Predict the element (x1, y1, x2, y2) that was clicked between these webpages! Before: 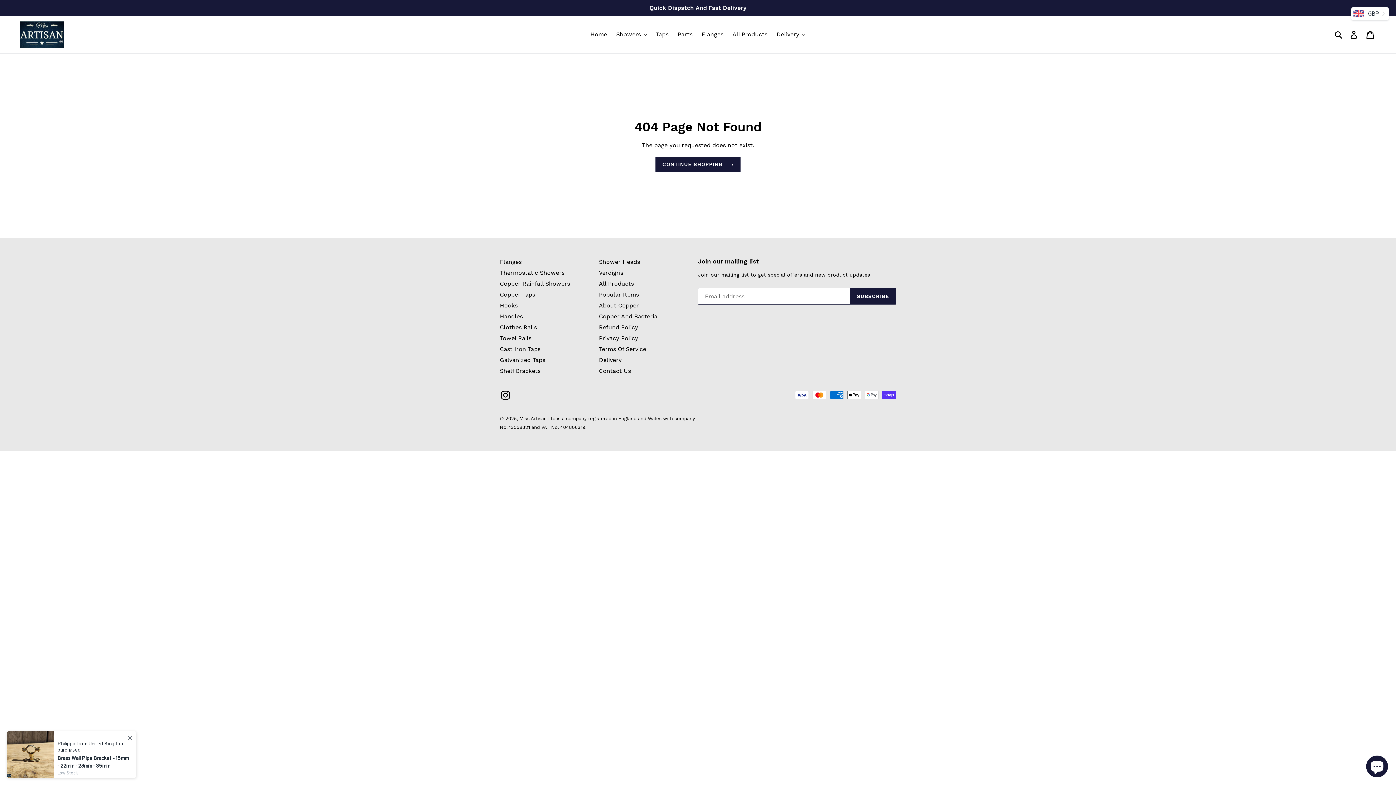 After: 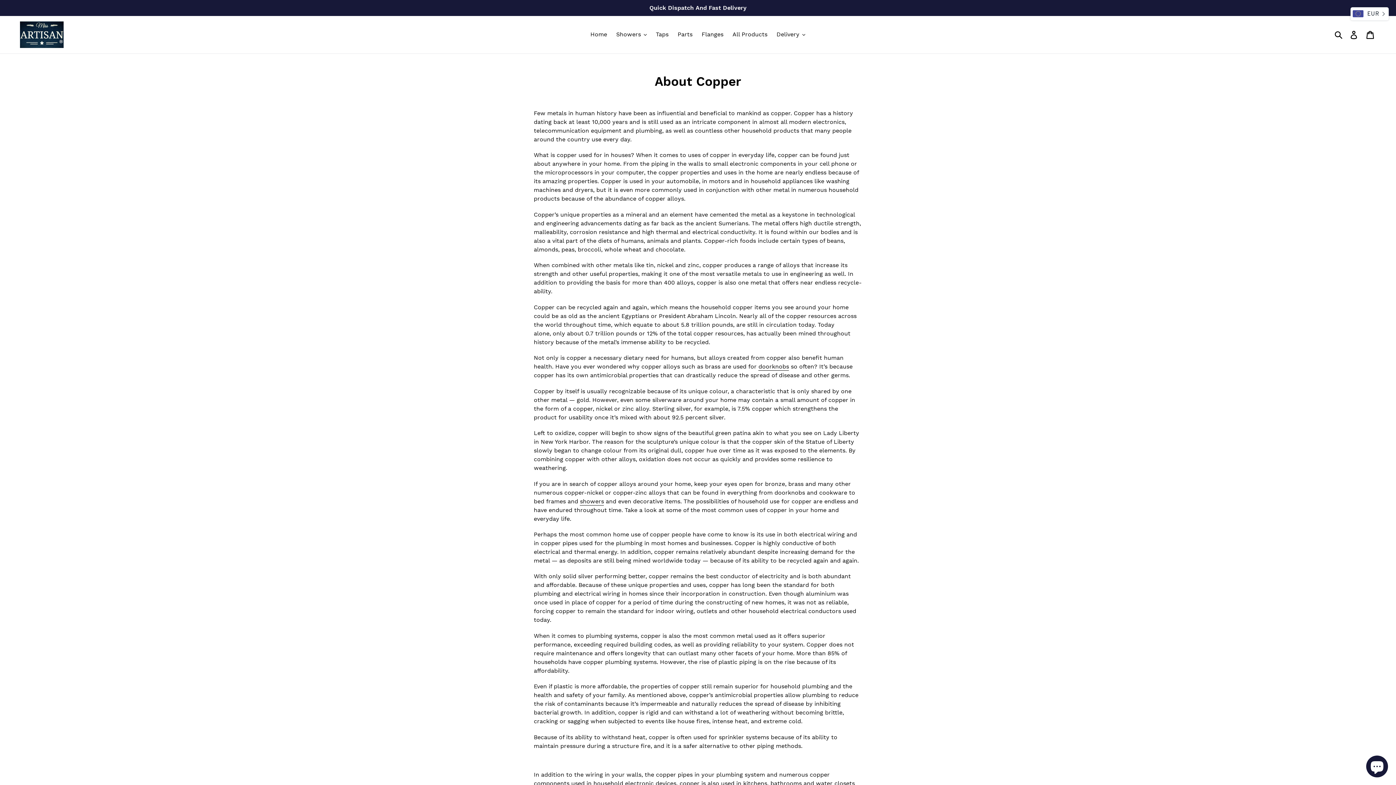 Action: bbox: (599, 302, 639, 309) label: About Copper